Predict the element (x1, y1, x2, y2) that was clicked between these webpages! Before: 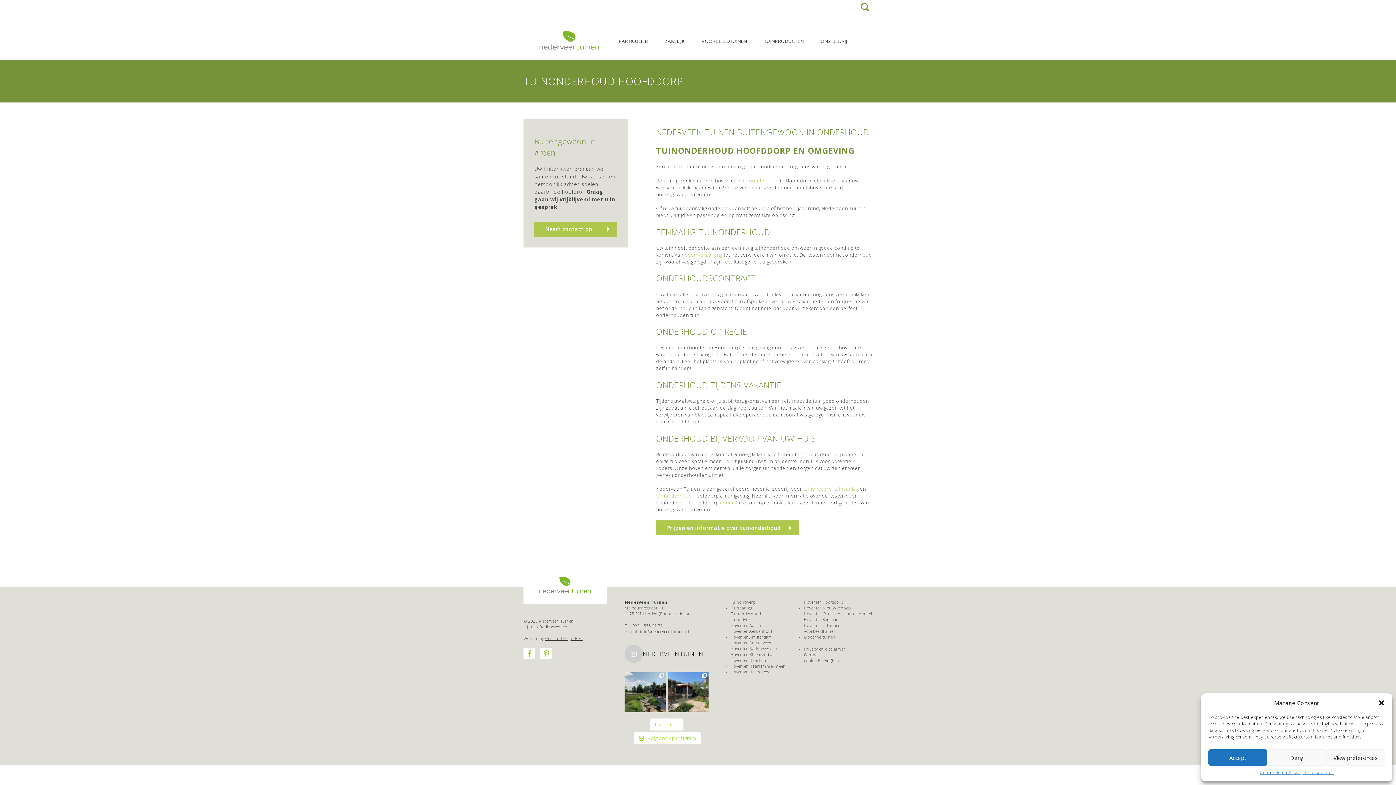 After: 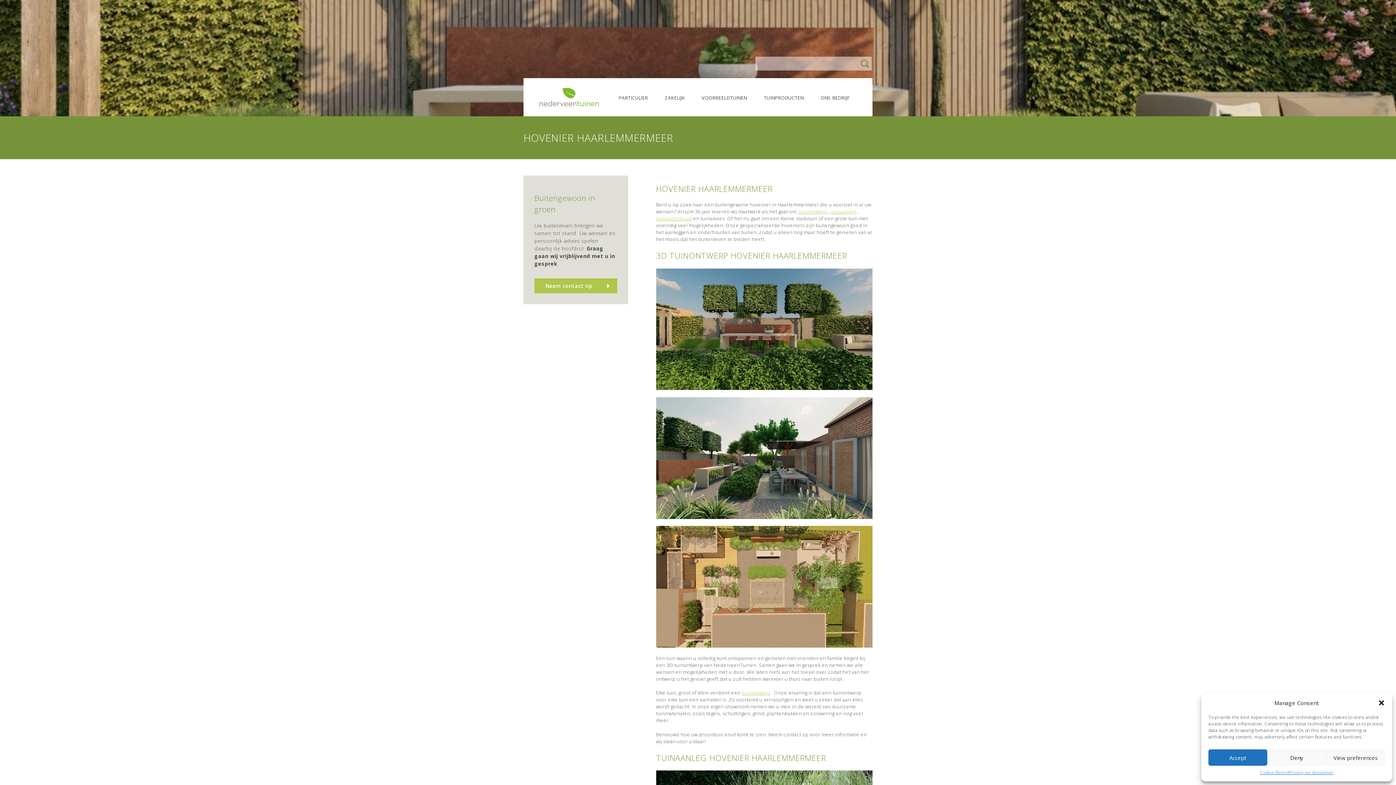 Action: bbox: (730, 663, 785, 669) label: Hovenier Haarlemmermeer